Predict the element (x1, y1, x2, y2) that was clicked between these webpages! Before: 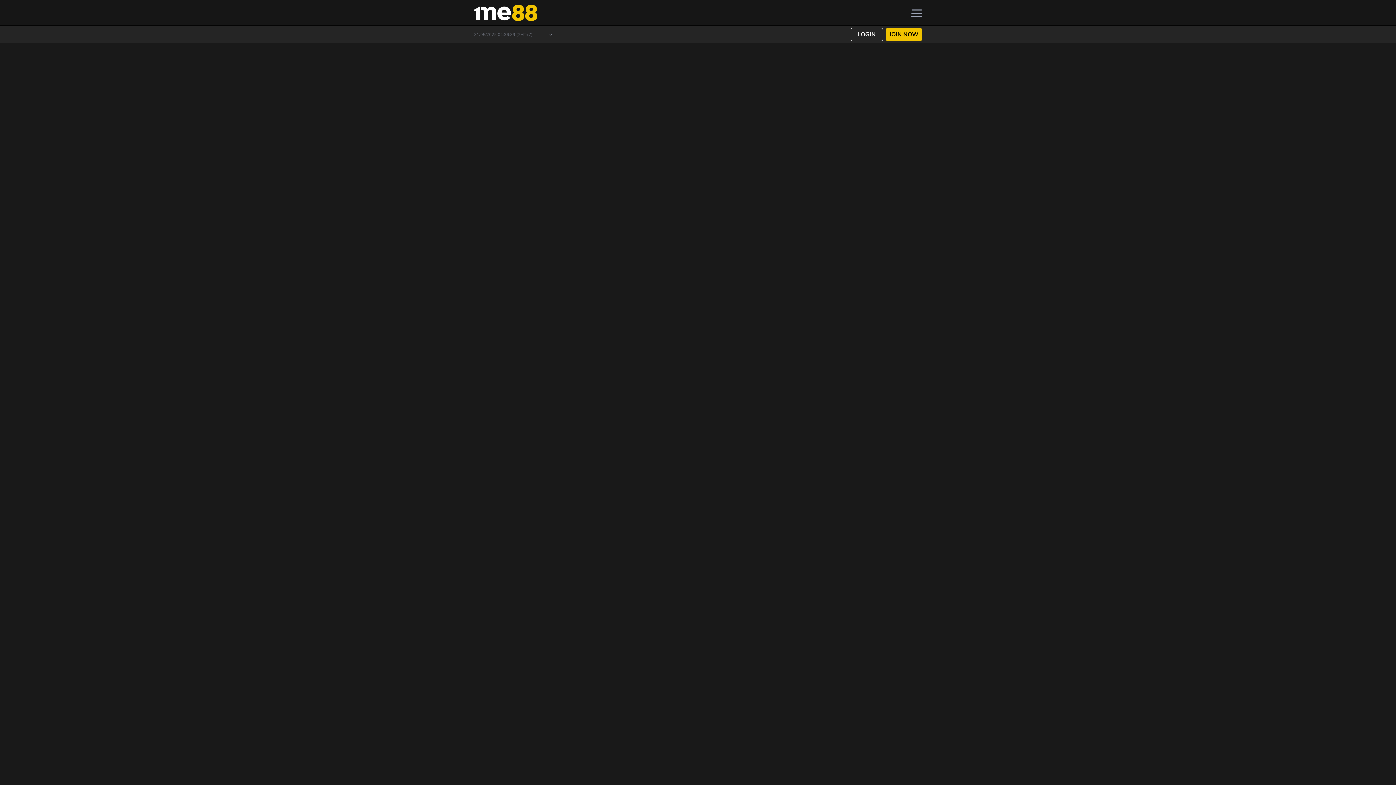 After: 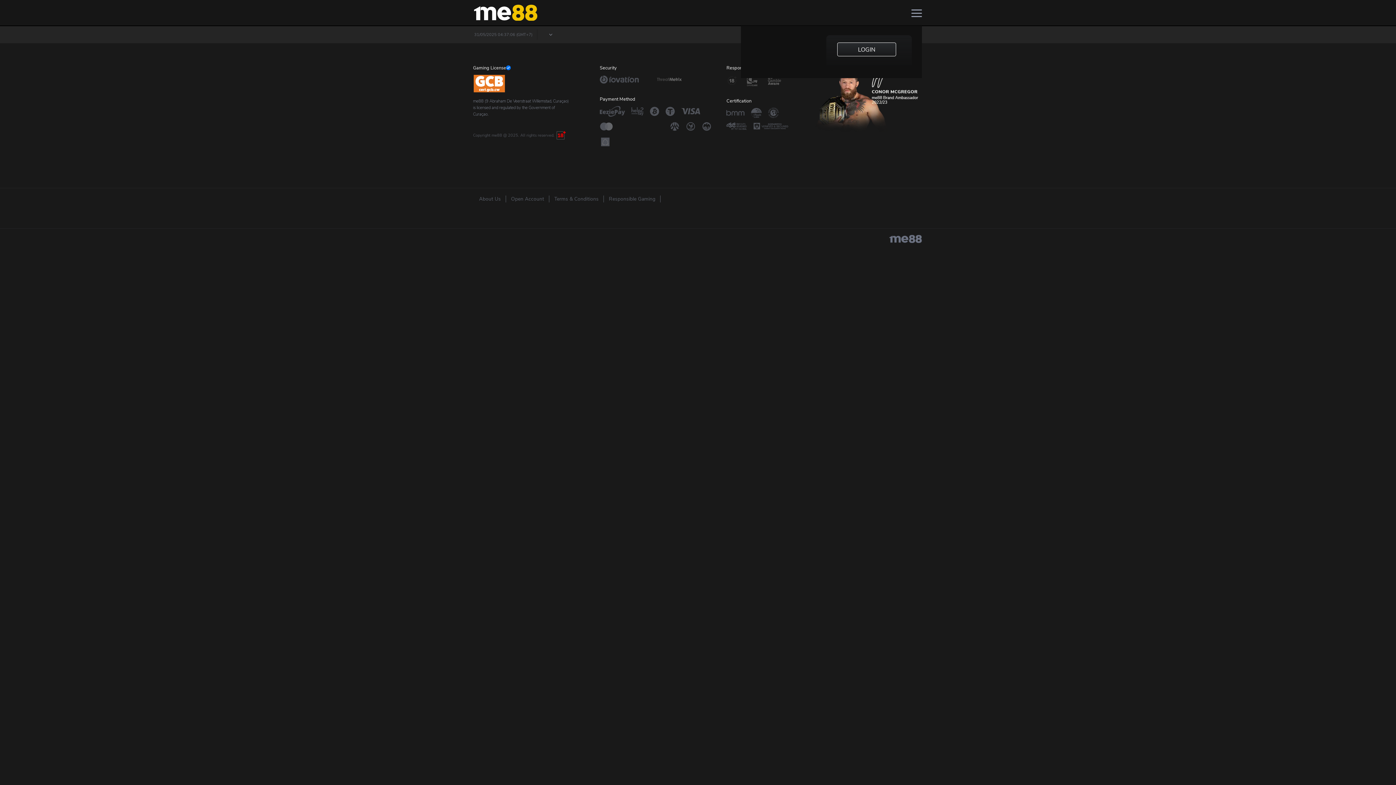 Action: bbox: (911, 8, 922, 16)